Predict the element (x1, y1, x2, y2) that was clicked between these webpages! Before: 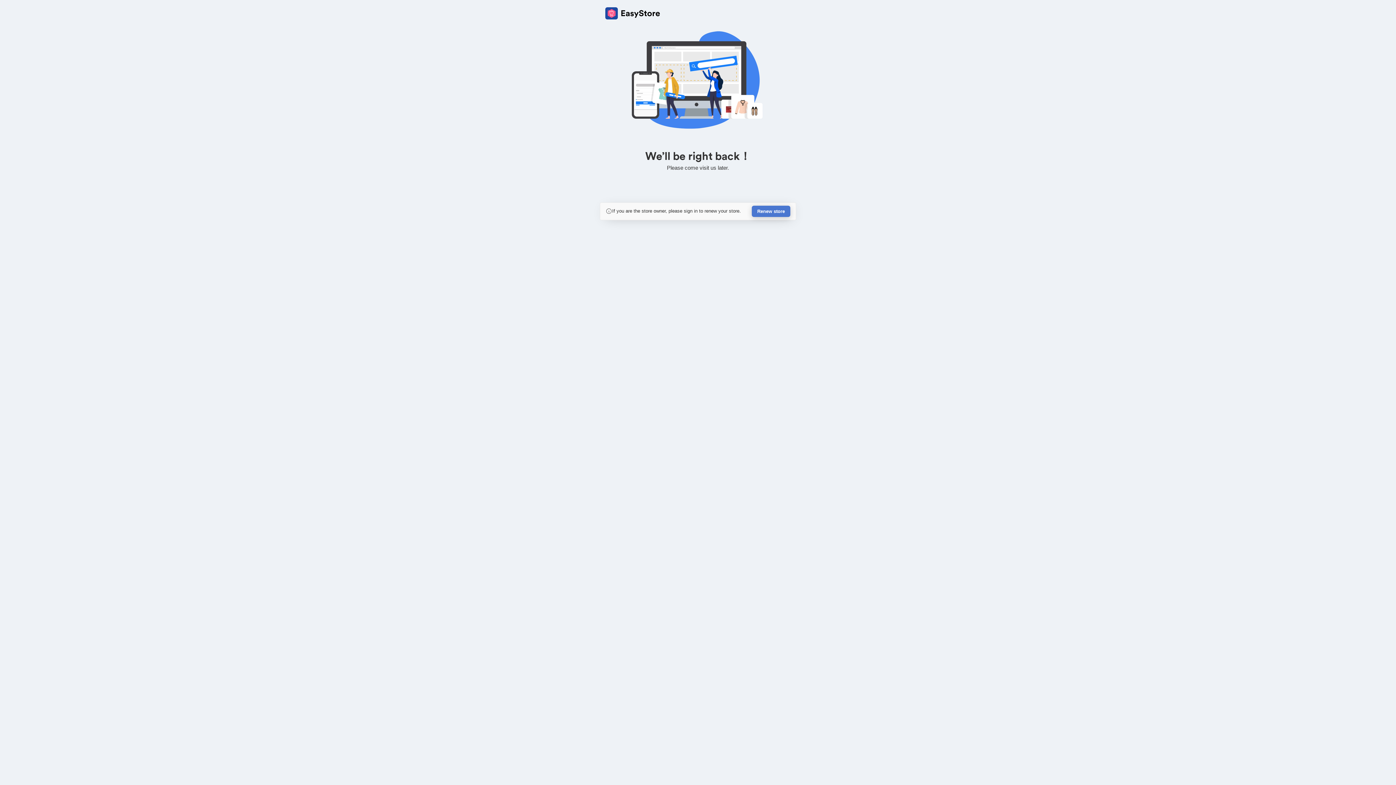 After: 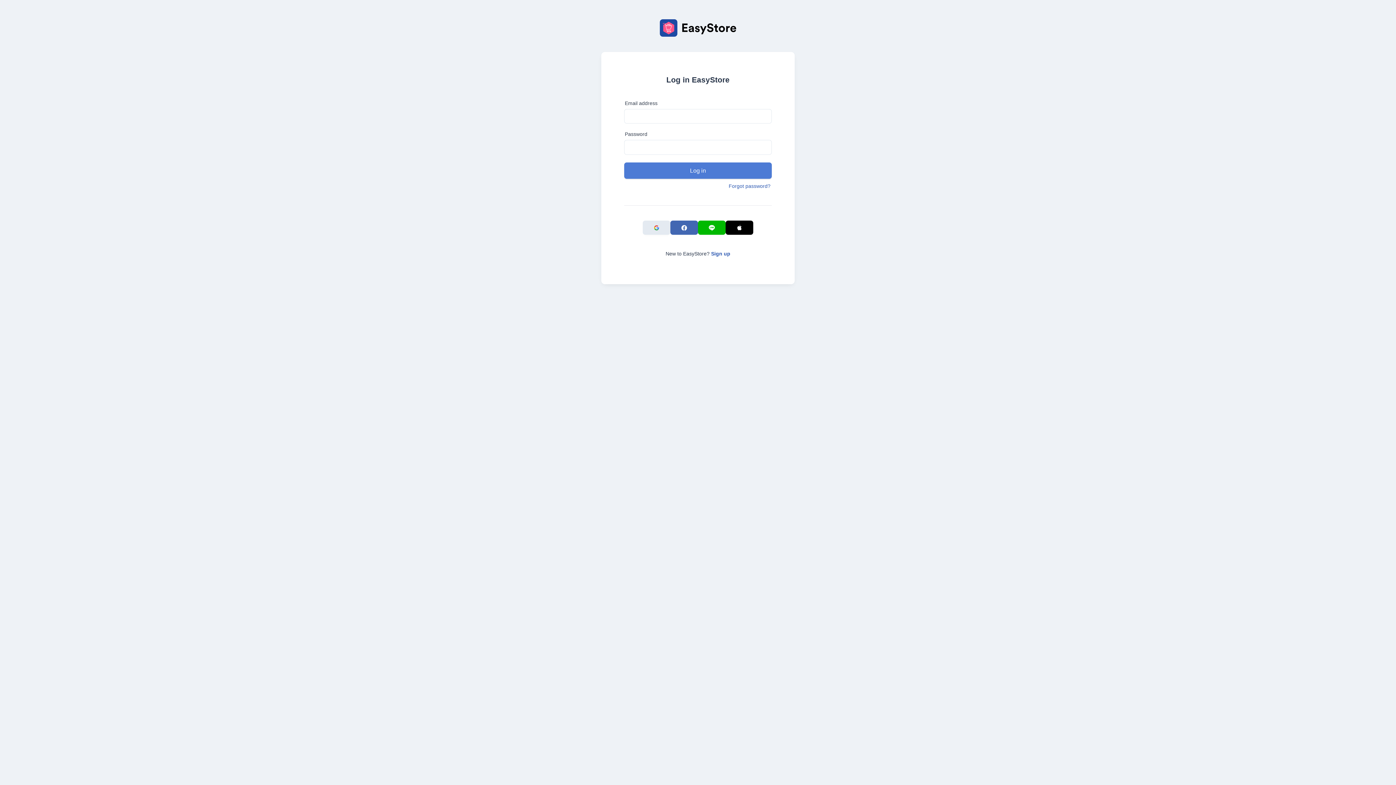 Action: label: Renew store bbox: (752, 205, 790, 217)